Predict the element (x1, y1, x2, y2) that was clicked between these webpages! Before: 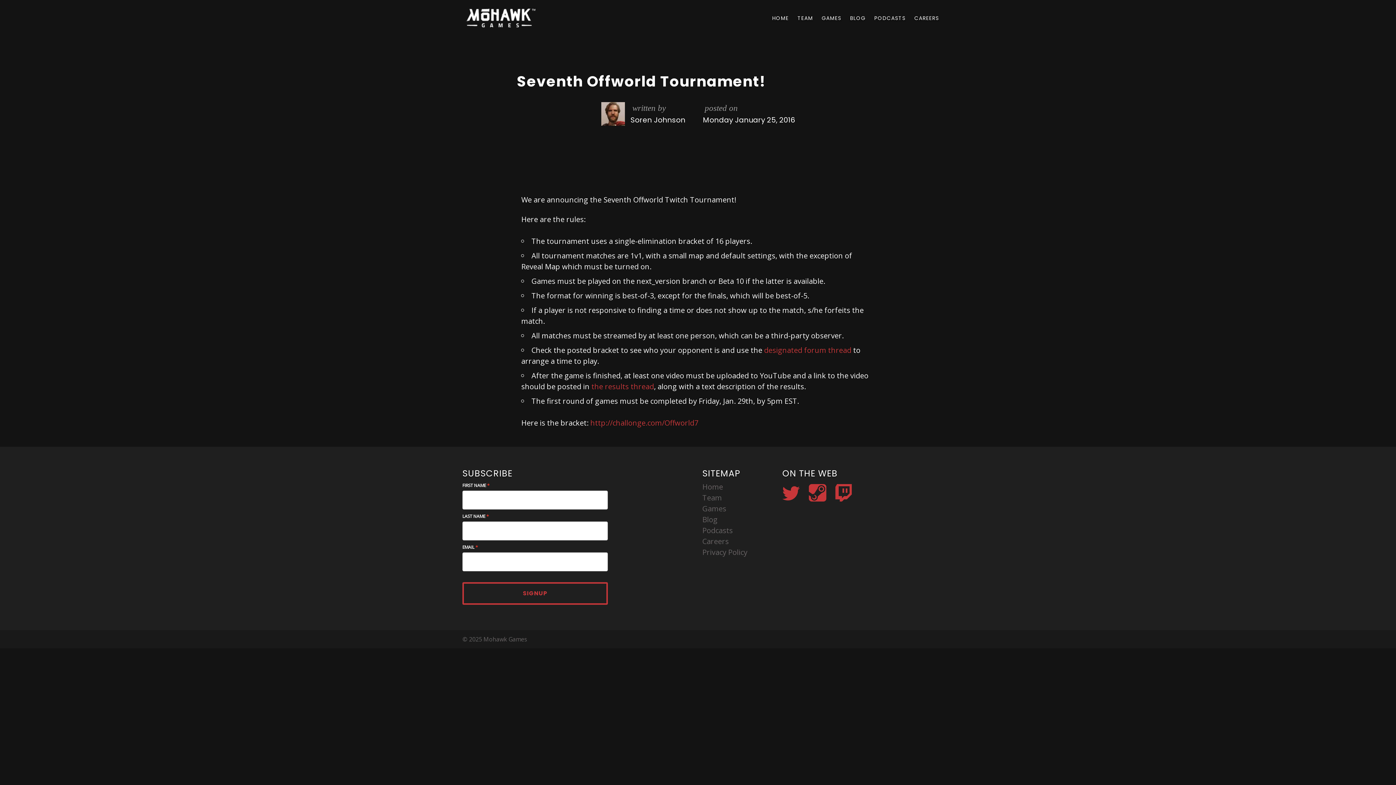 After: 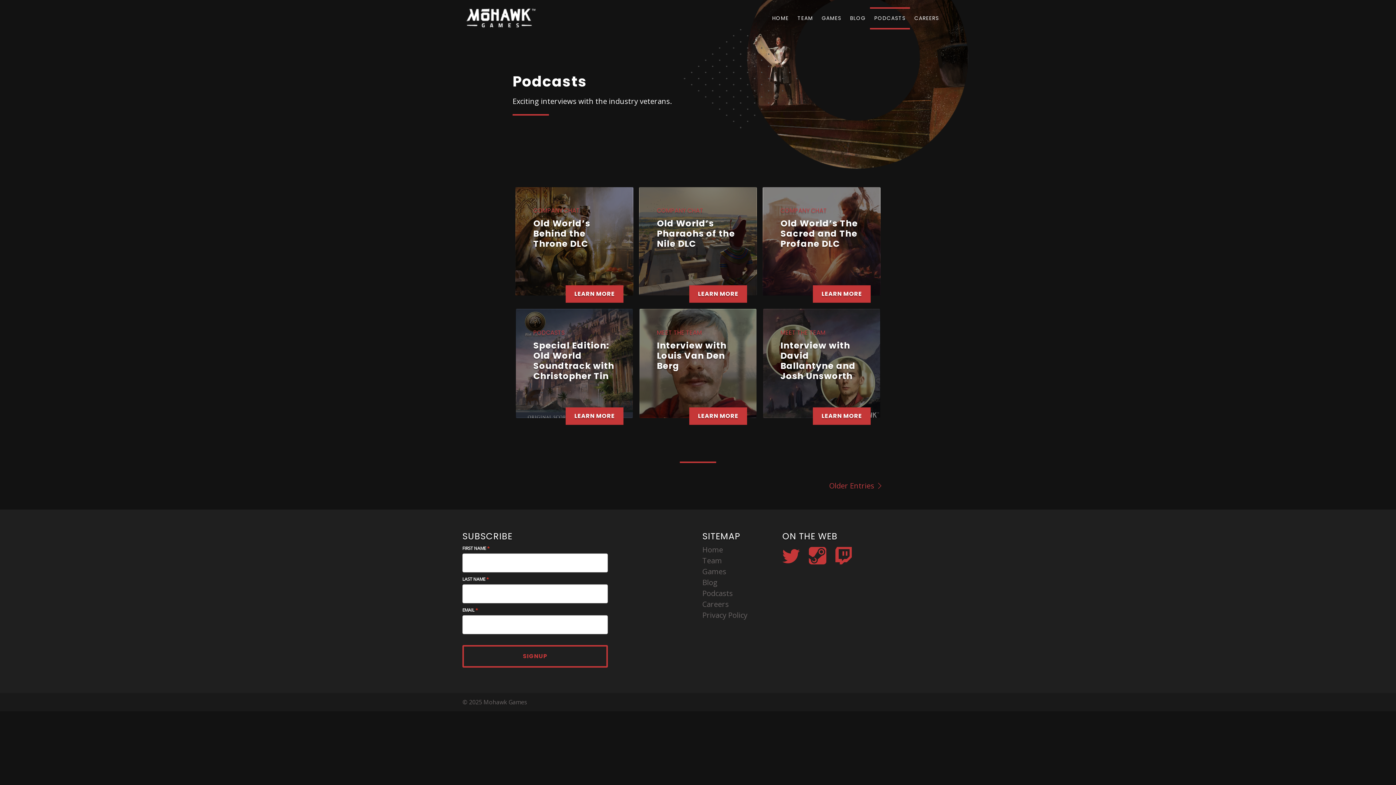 Action: bbox: (702, 525, 733, 535) label: Podcasts